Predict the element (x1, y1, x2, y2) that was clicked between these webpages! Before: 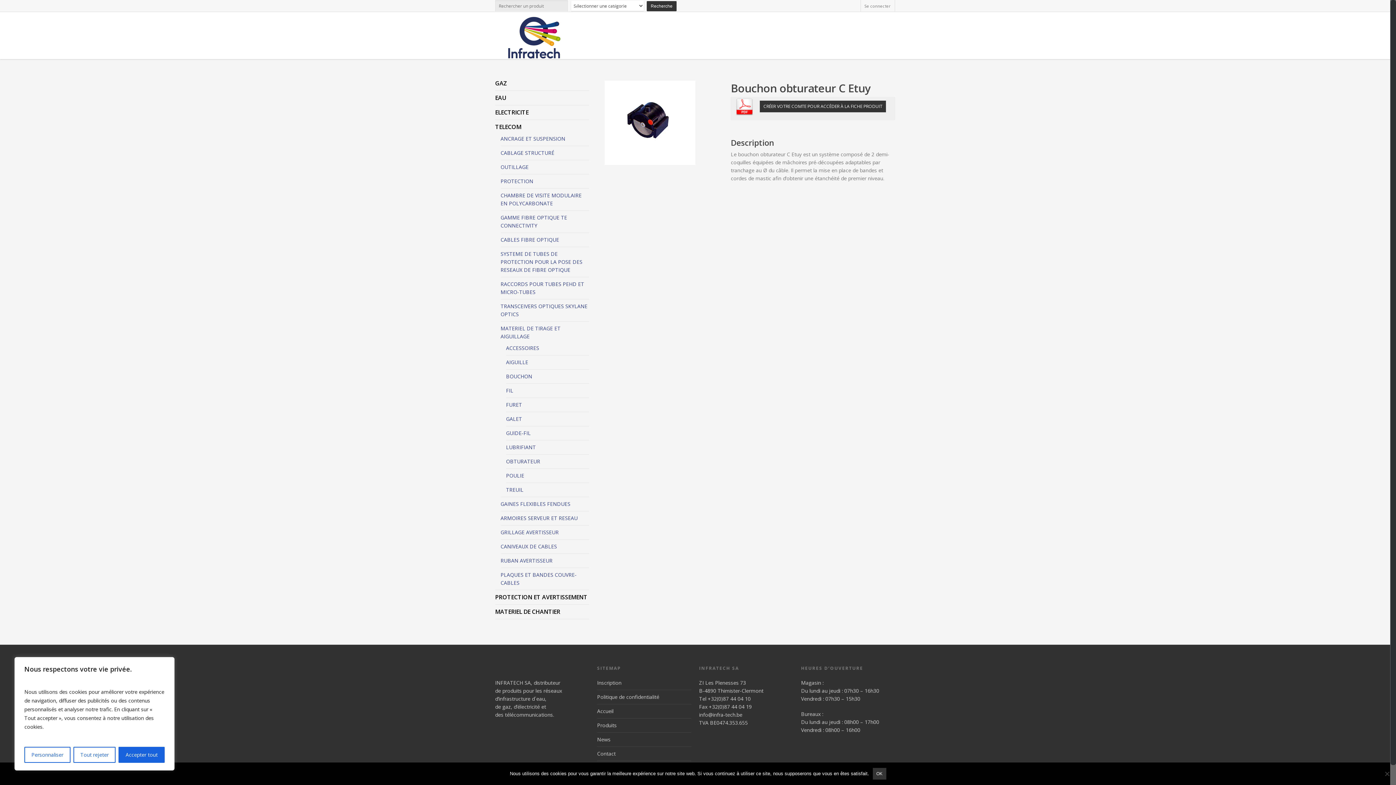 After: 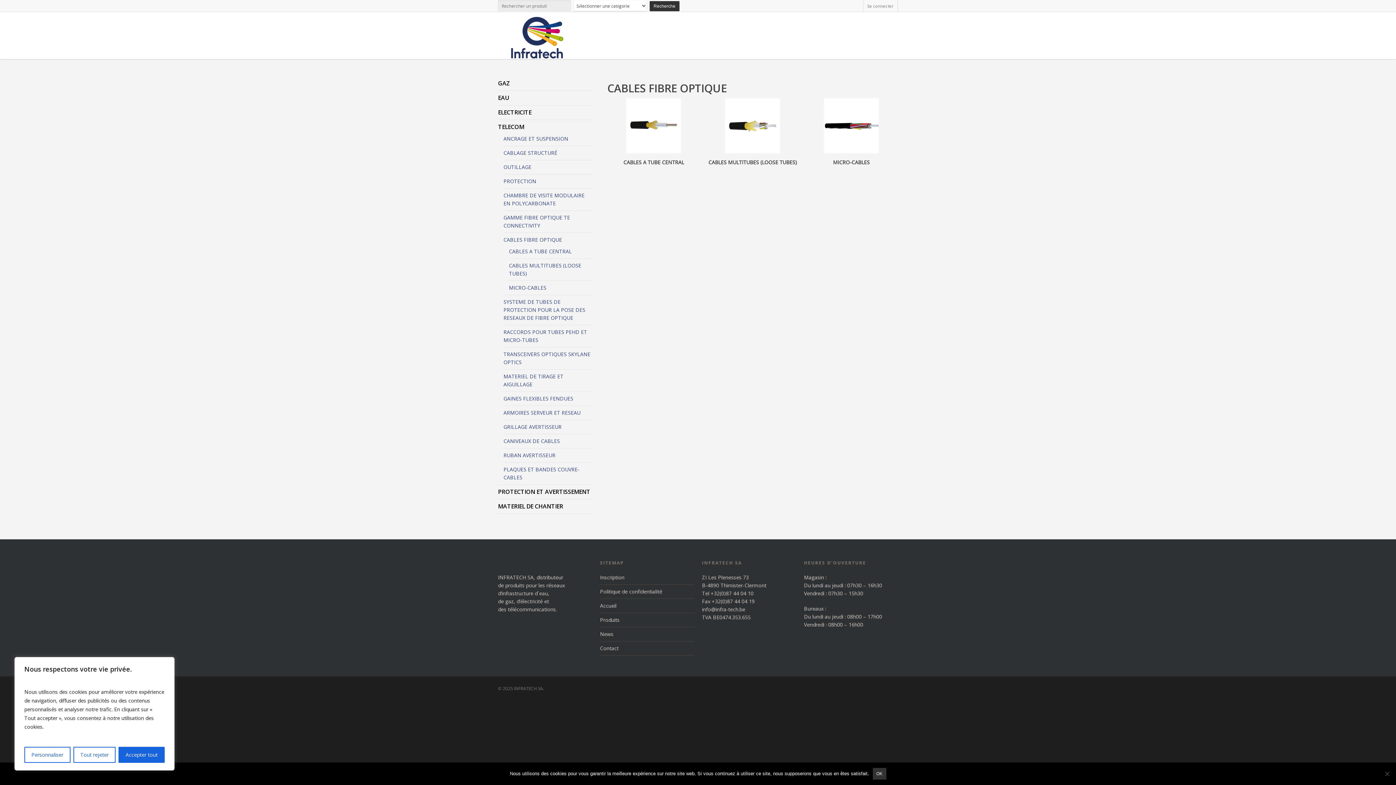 Action: bbox: (500, 236, 559, 243) label: CABLES FIBRE OPTIQUE